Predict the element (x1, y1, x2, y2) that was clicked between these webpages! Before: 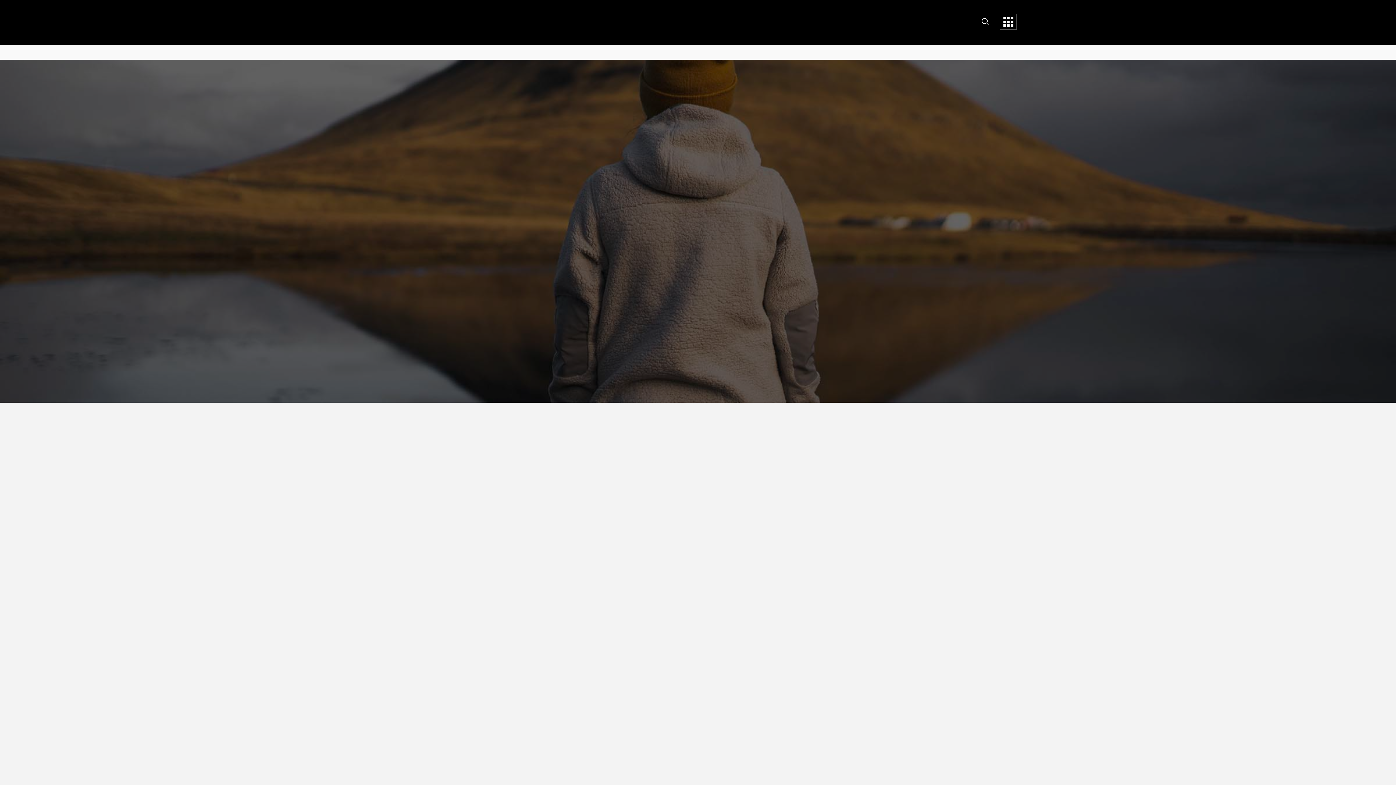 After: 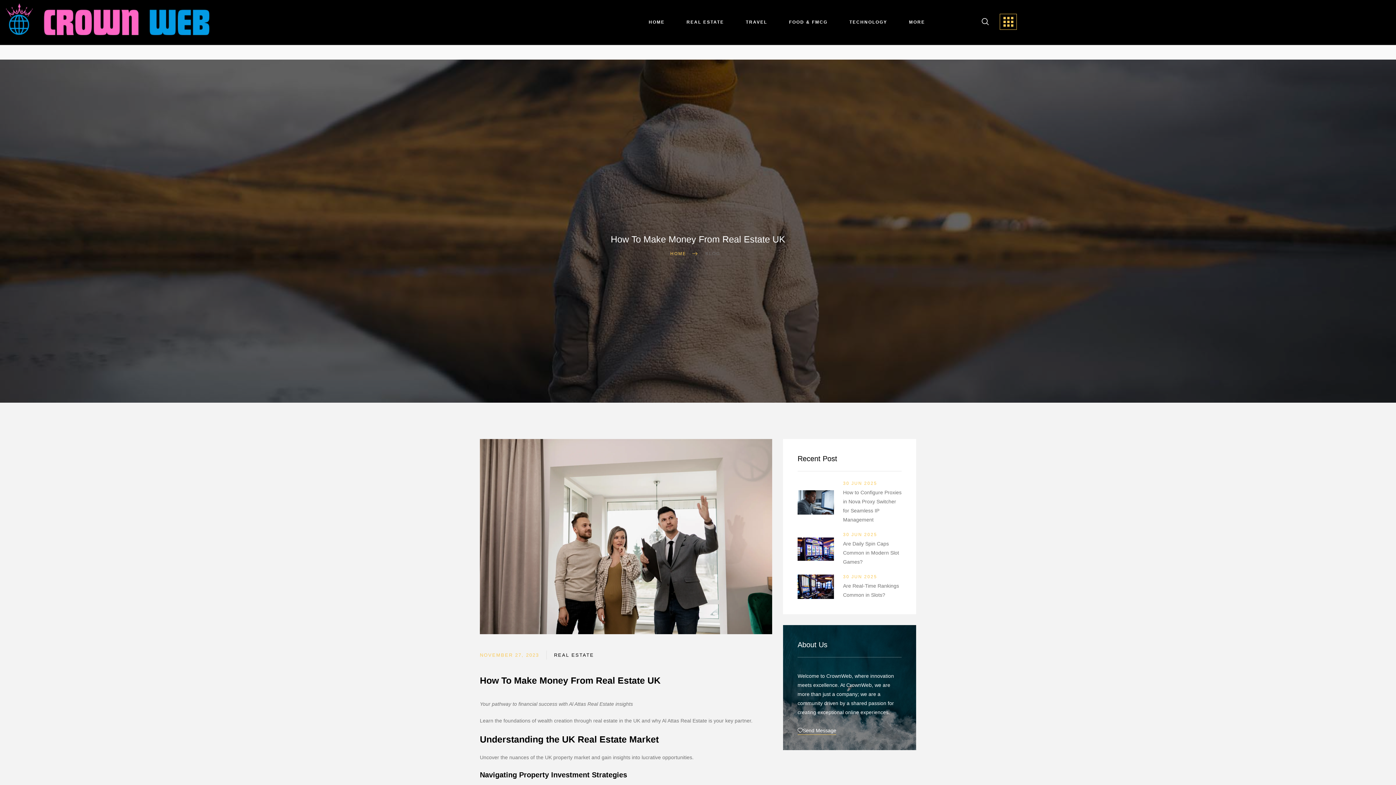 Action: label: offcanvas-menu bbox: (1000, 13, 1017, 29)